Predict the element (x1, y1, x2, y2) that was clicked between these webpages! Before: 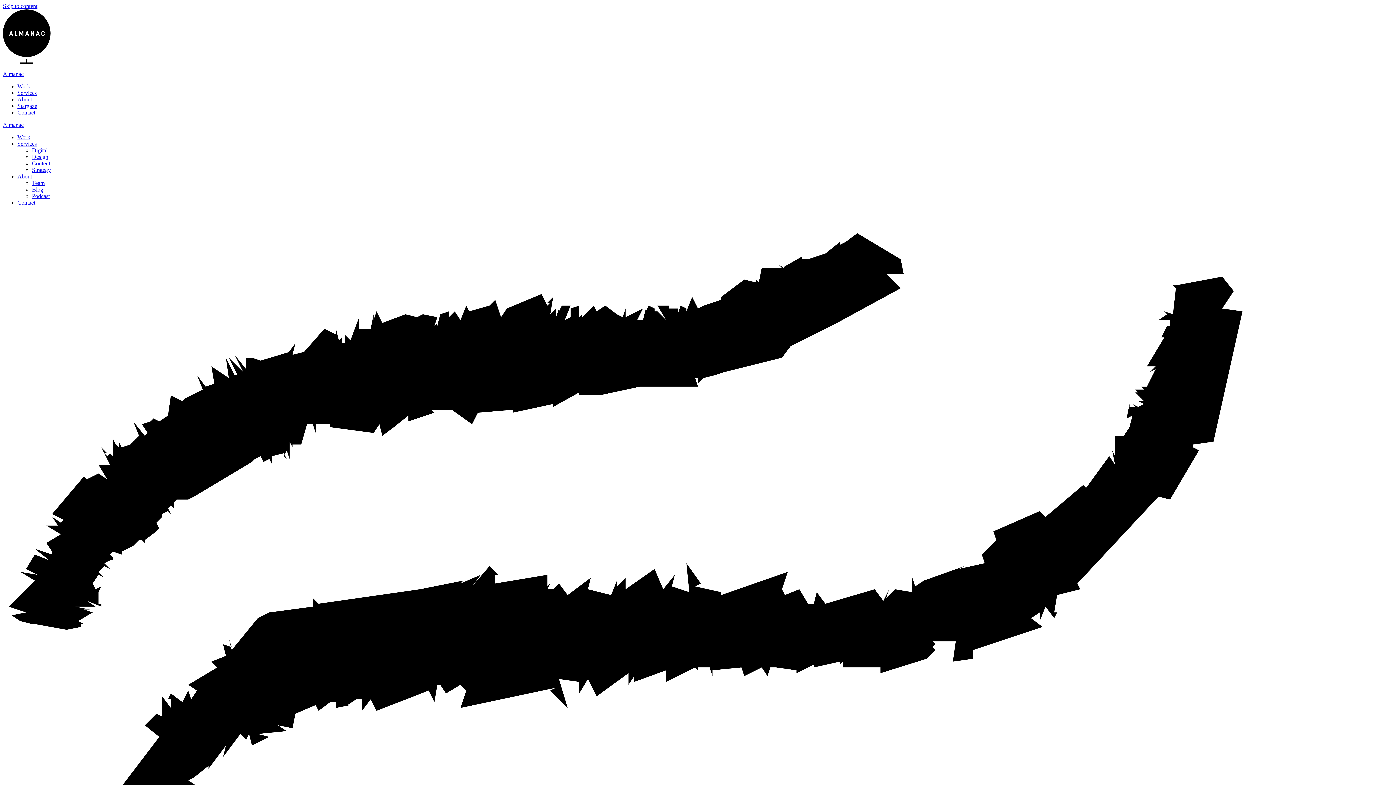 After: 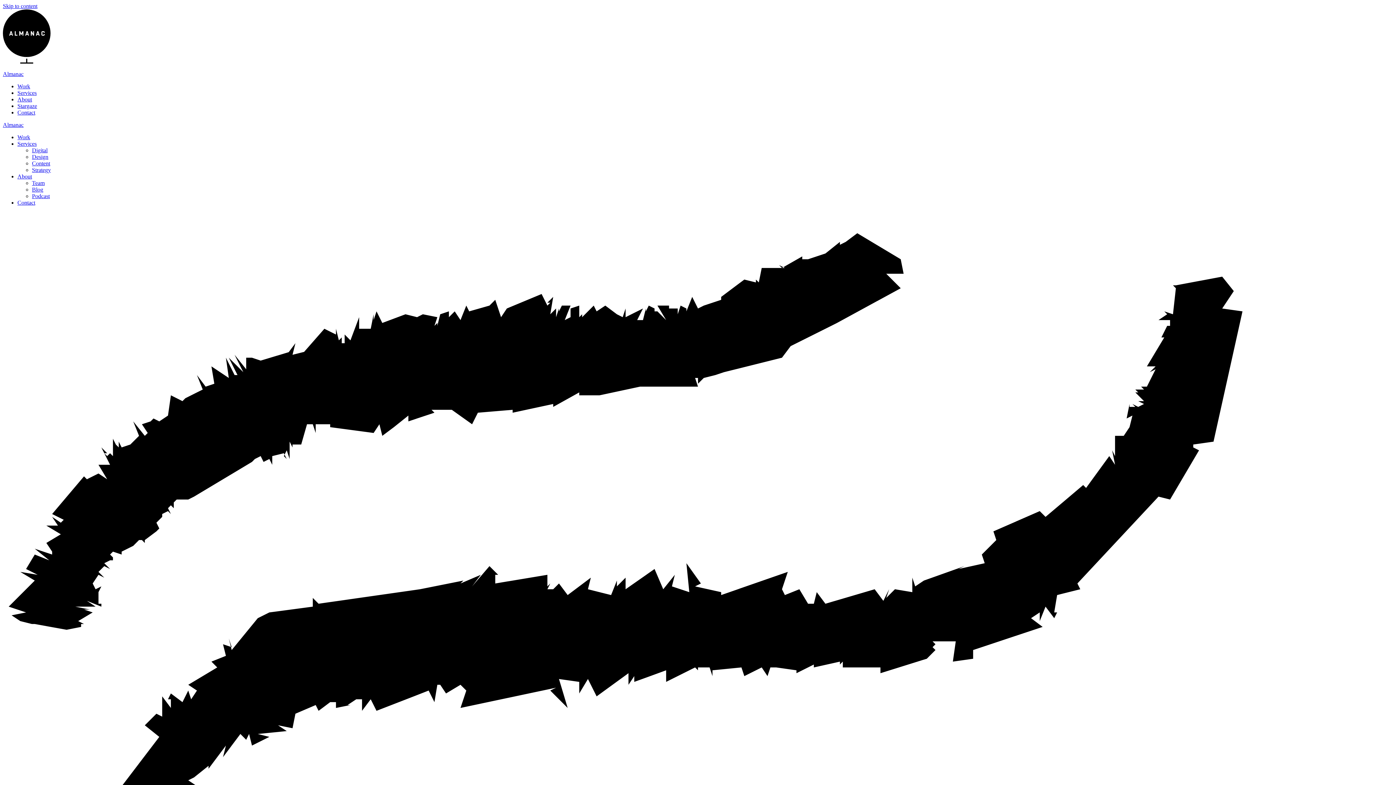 Action: label: Work bbox: (17, 83, 30, 89)